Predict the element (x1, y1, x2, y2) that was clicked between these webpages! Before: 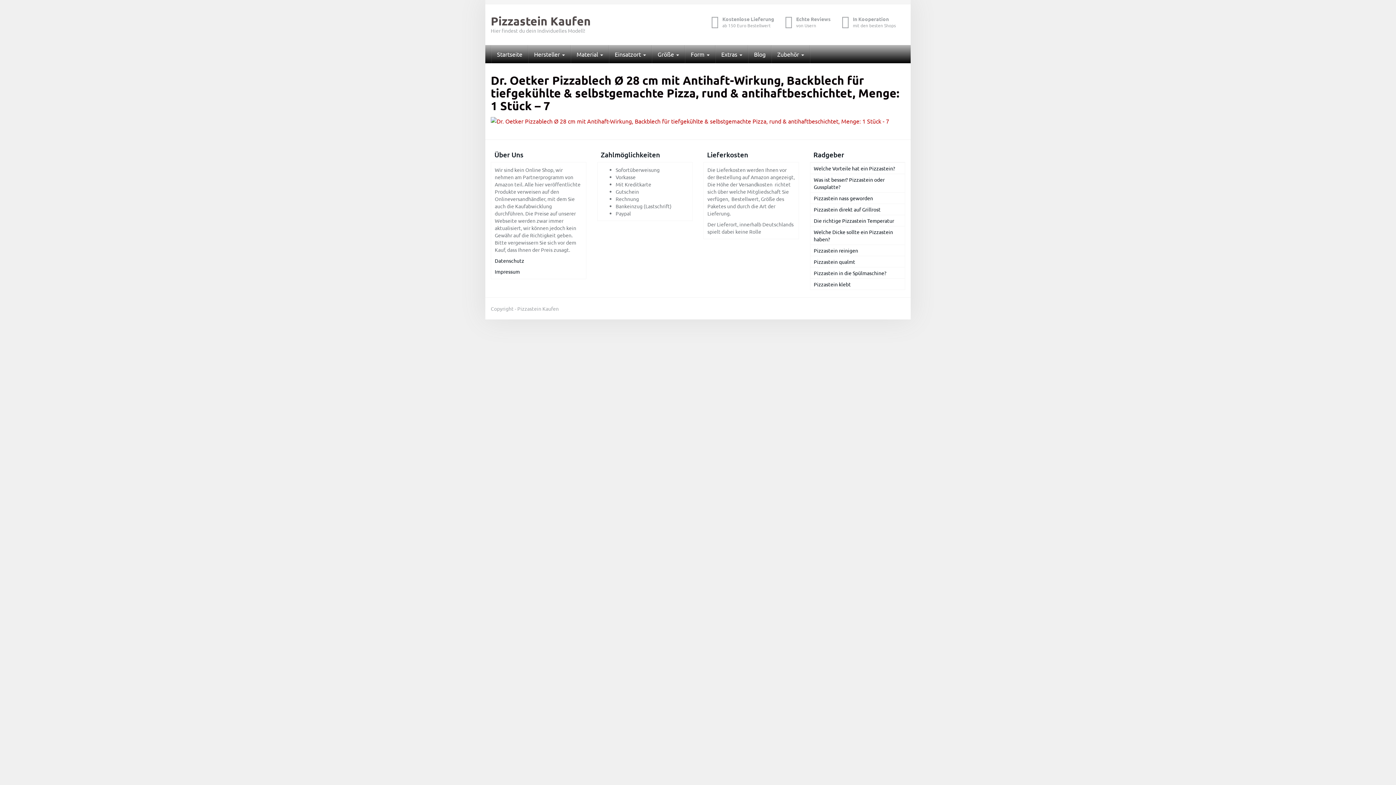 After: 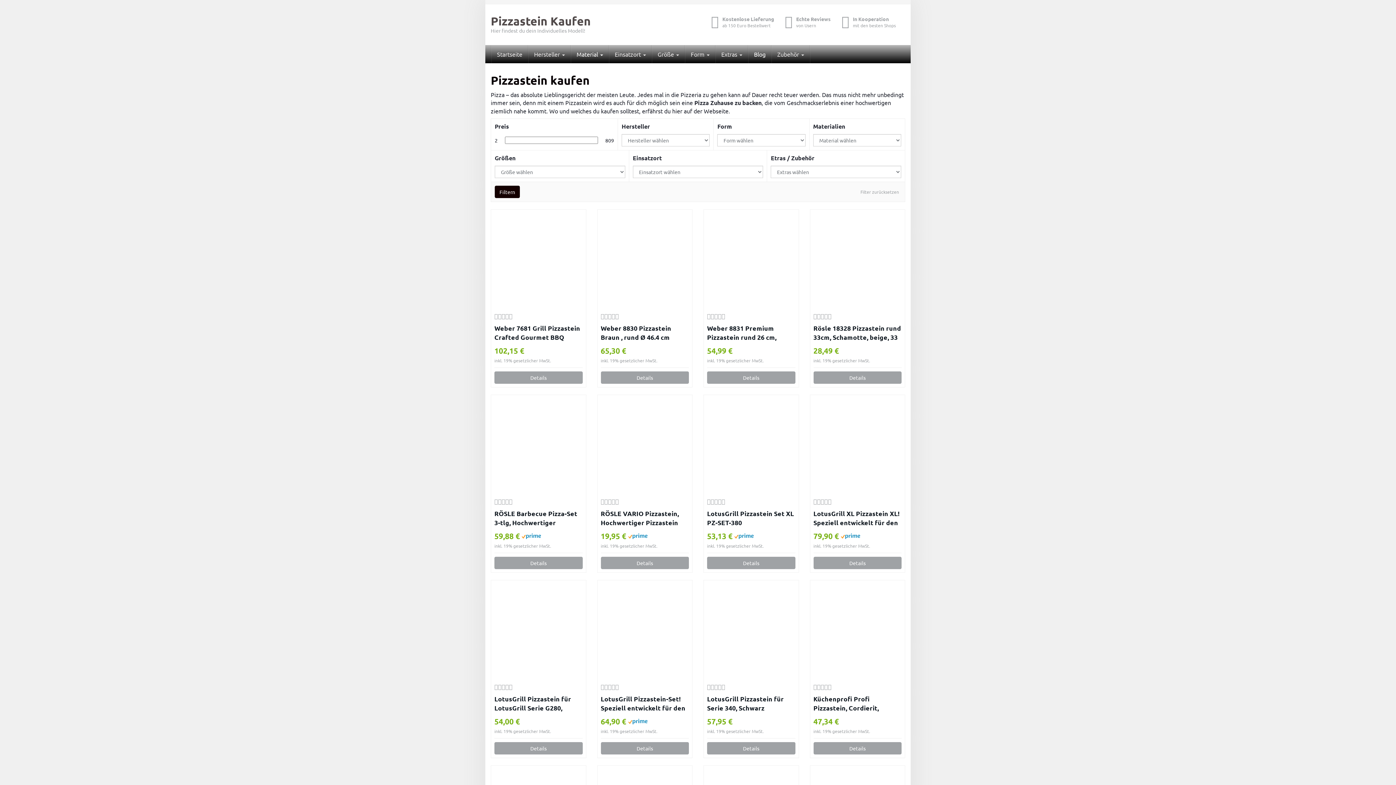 Action: bbox: (490, 15, 621, 34) label: Pizzastein Kaufen
Hier findest du dein Individuelles Modell!